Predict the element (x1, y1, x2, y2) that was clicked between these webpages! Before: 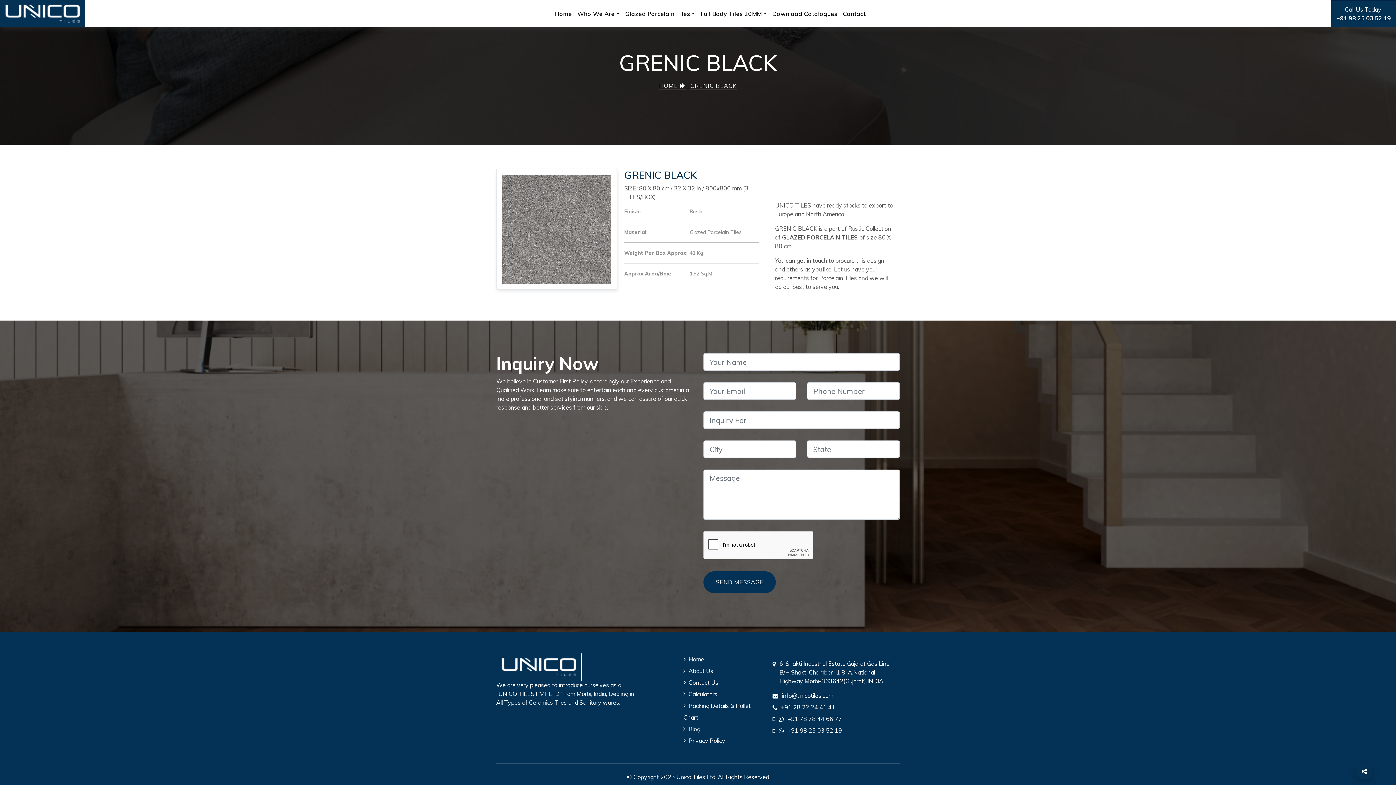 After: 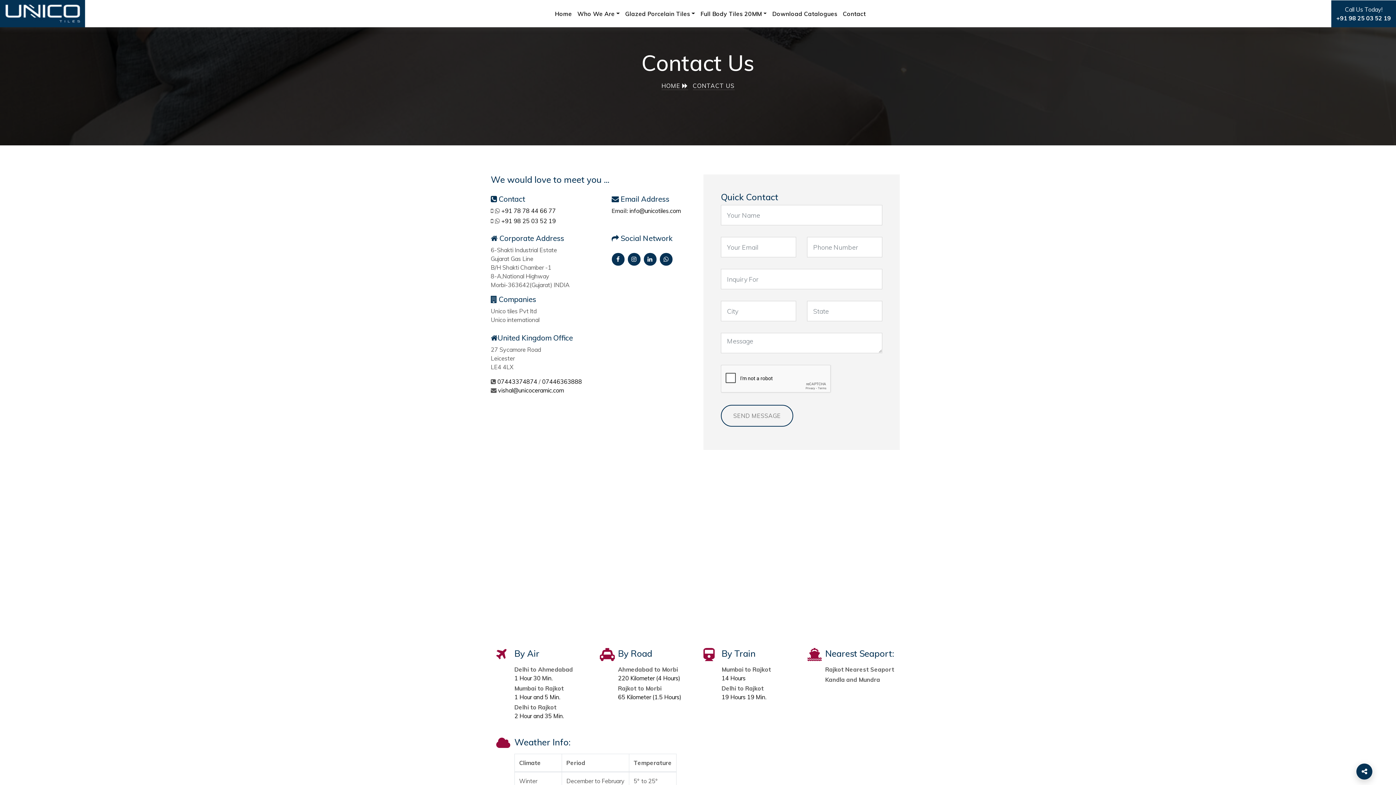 Action: label: Contact Us bbox: (688, 679, 718, 686)